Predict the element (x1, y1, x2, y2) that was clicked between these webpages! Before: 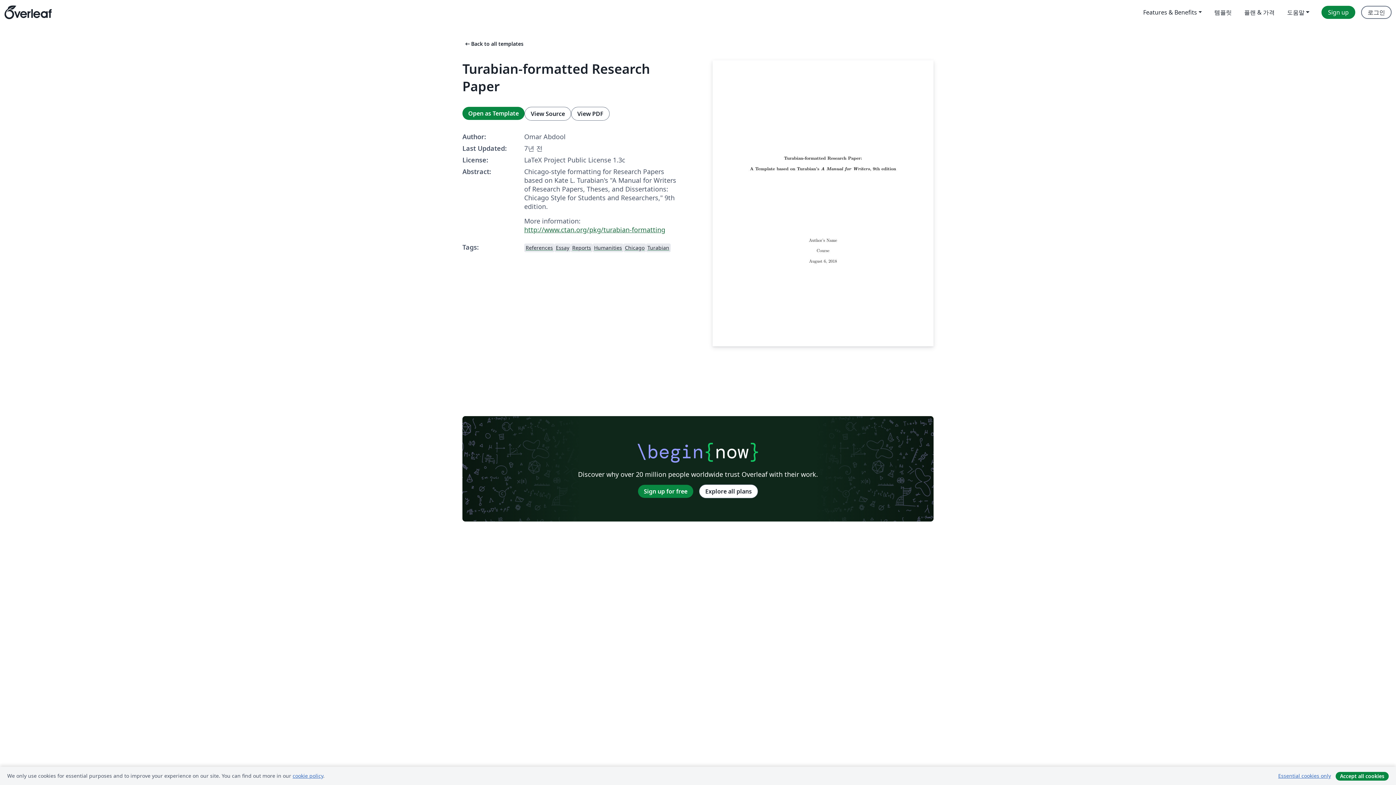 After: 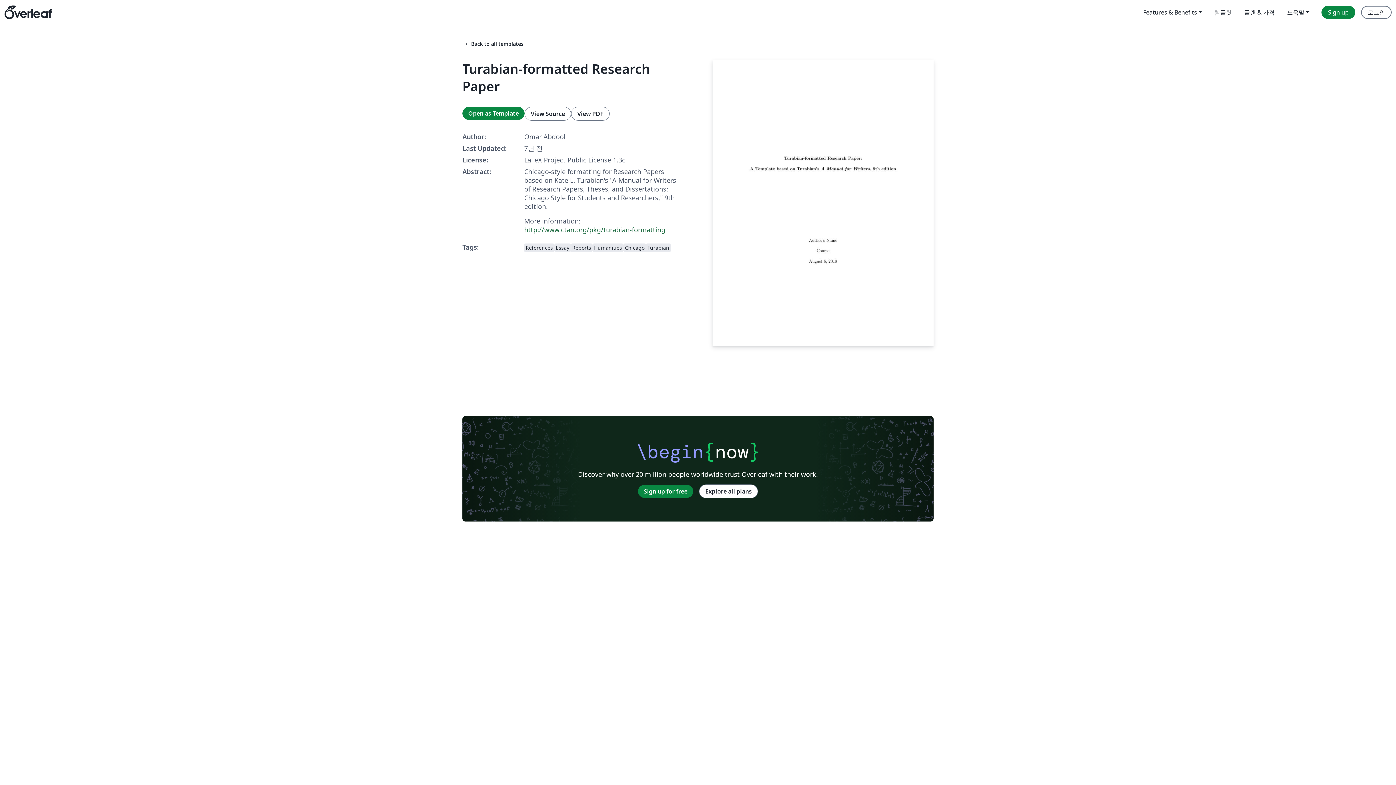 Action: bbox: (1336, 772, 1389, 781) label: Accept all cookies